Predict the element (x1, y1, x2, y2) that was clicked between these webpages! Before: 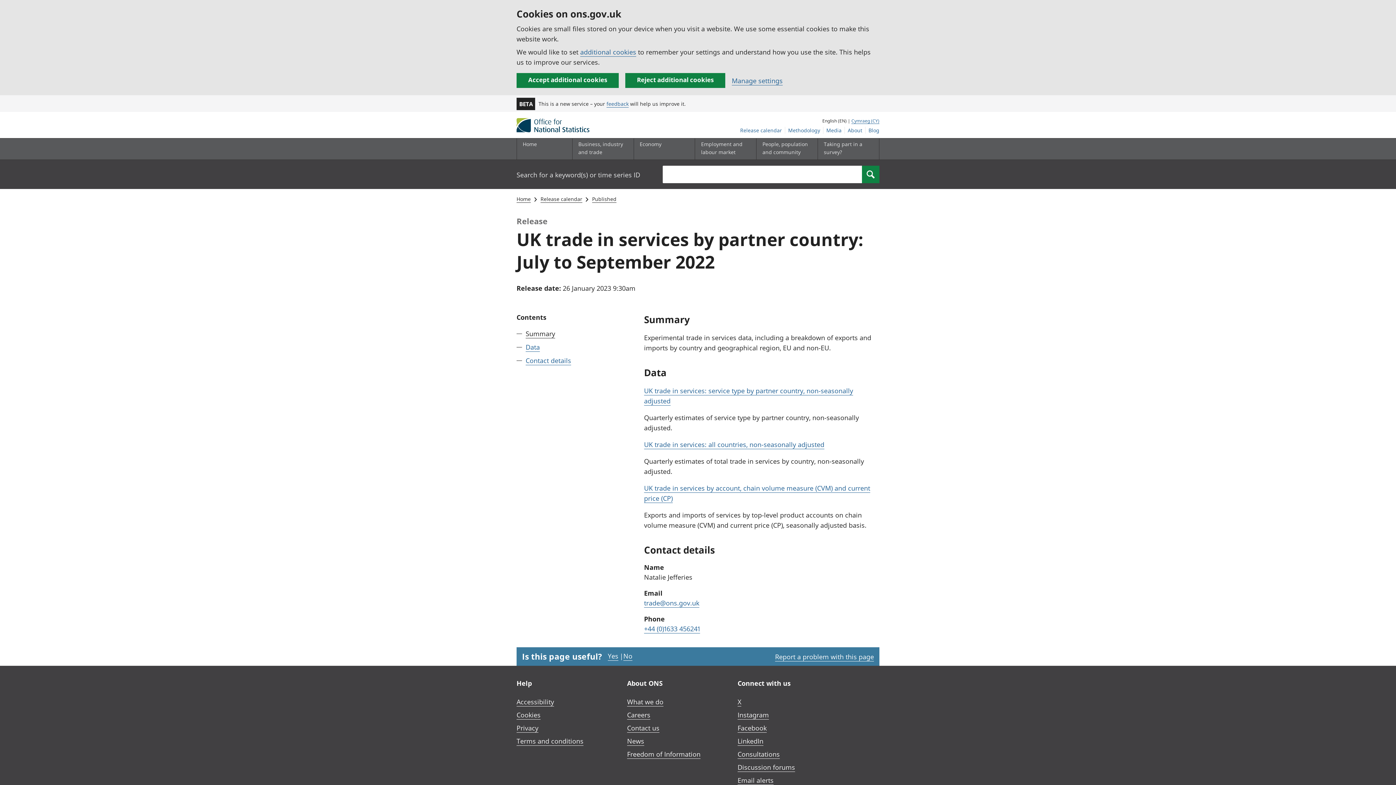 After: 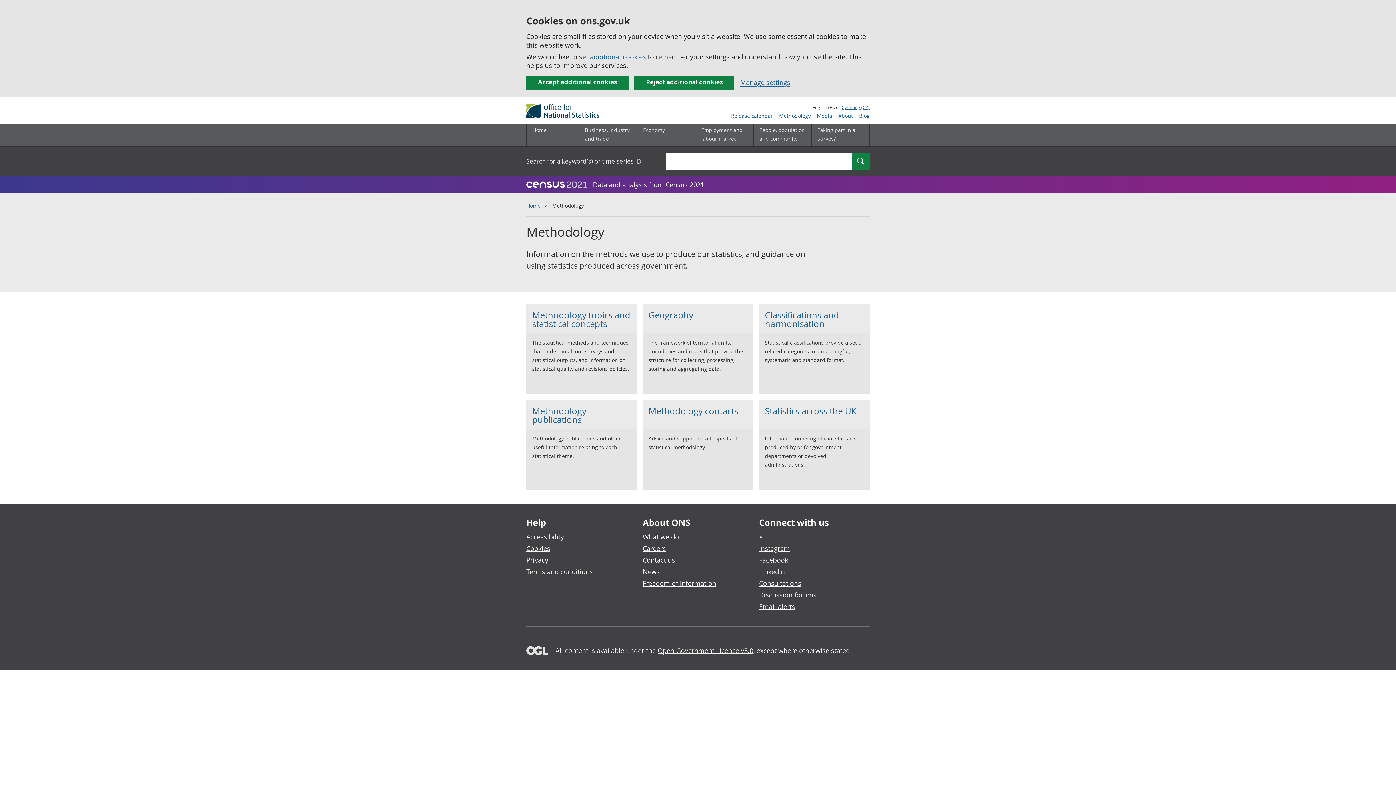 Action: bbox: (785, 126, 823, 133) label: Methodology